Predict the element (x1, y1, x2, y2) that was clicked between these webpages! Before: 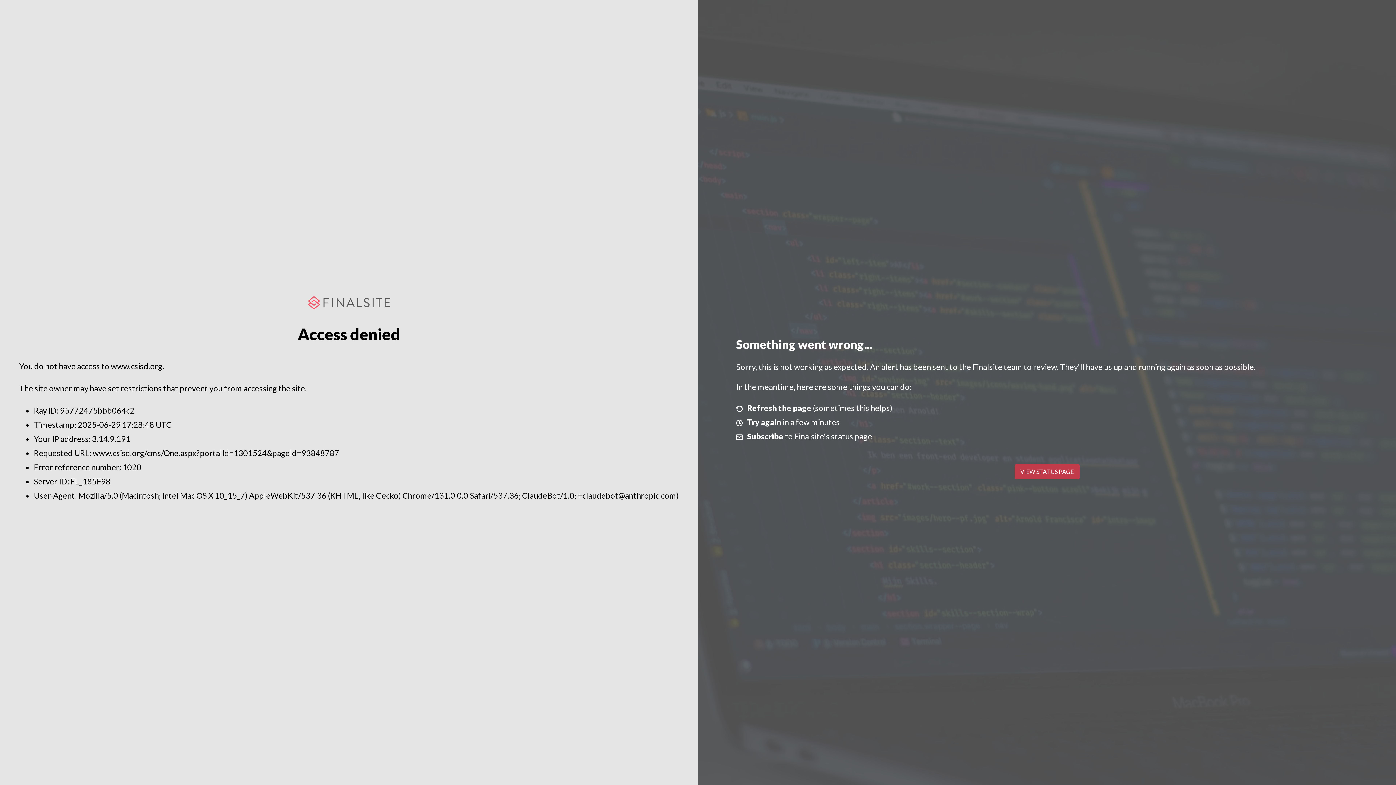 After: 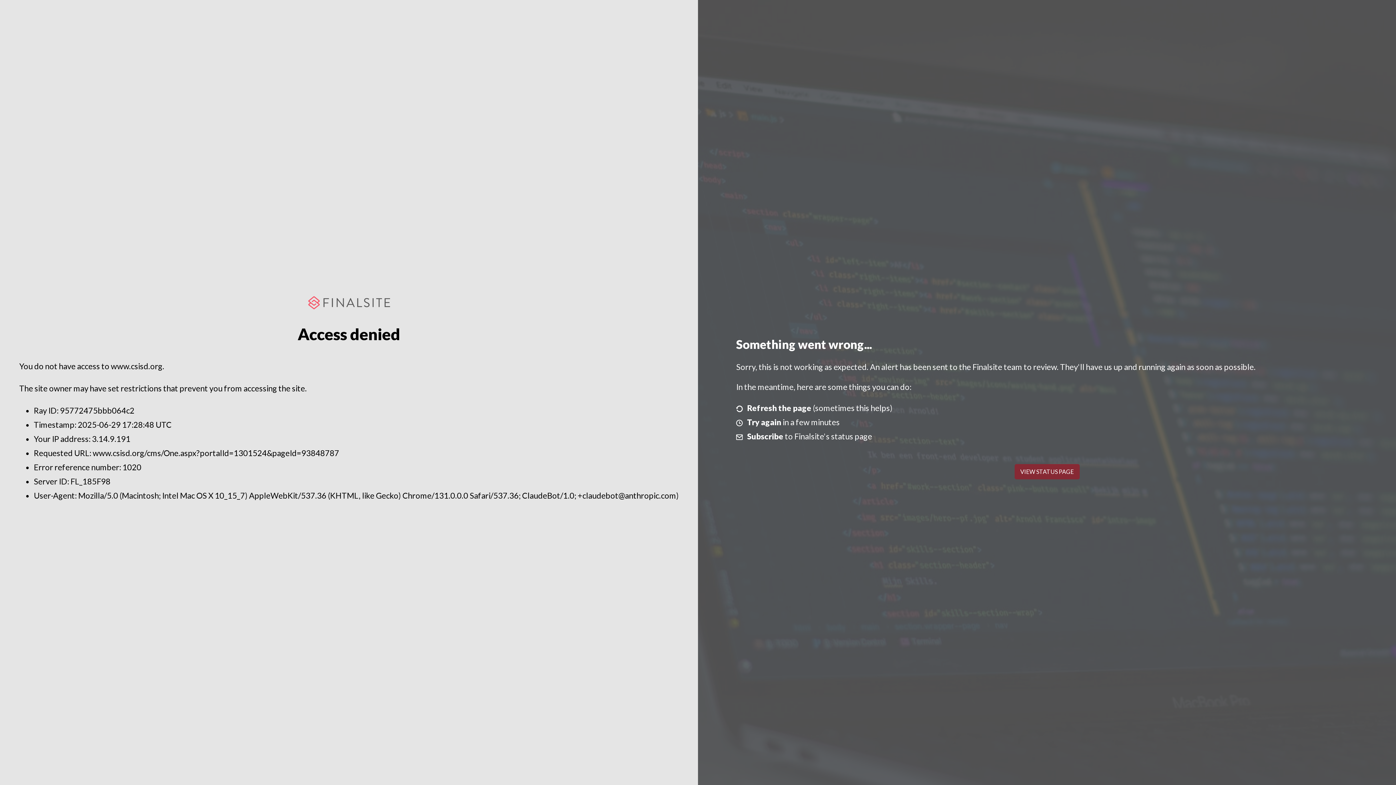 Action: bbox: (1014, 464, 1079, 479) label: VIEW STATUS PAGE